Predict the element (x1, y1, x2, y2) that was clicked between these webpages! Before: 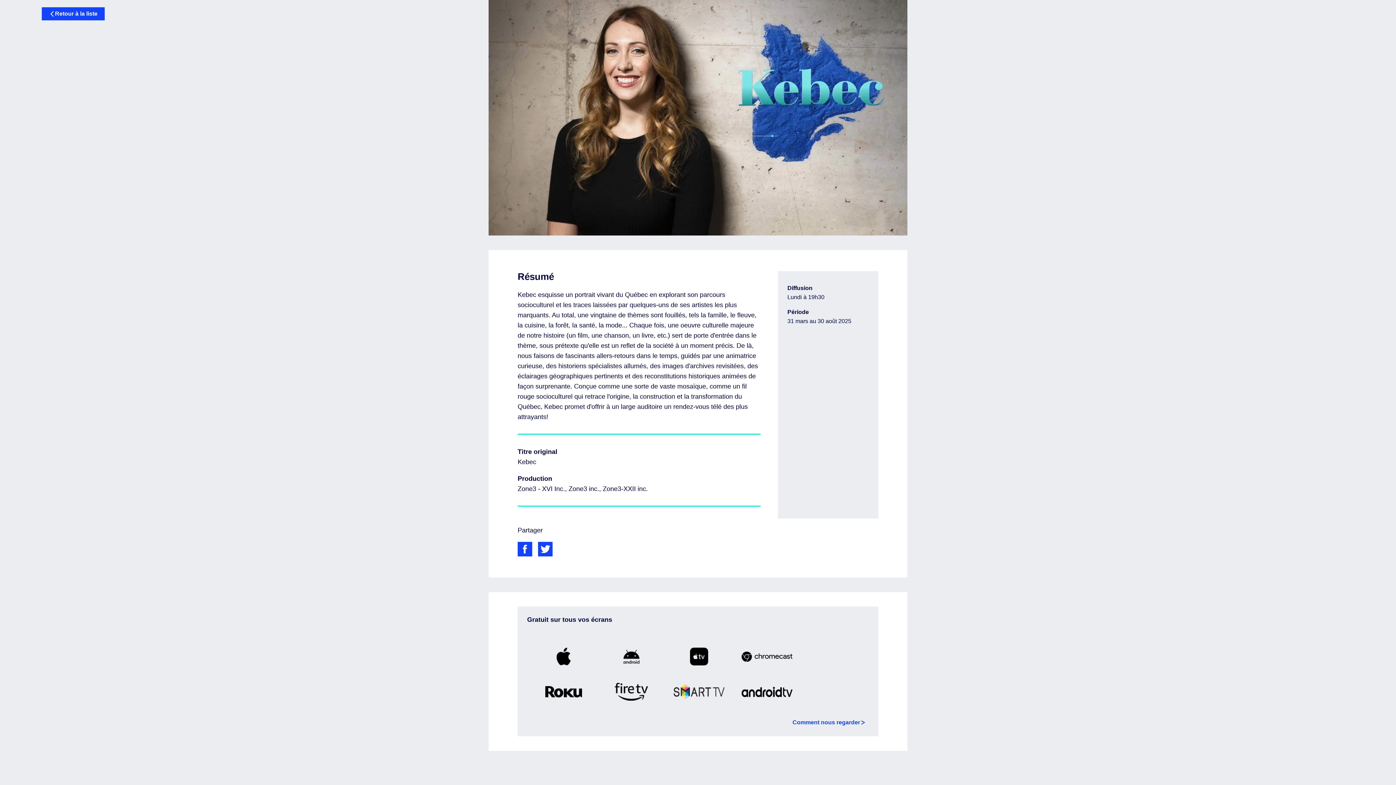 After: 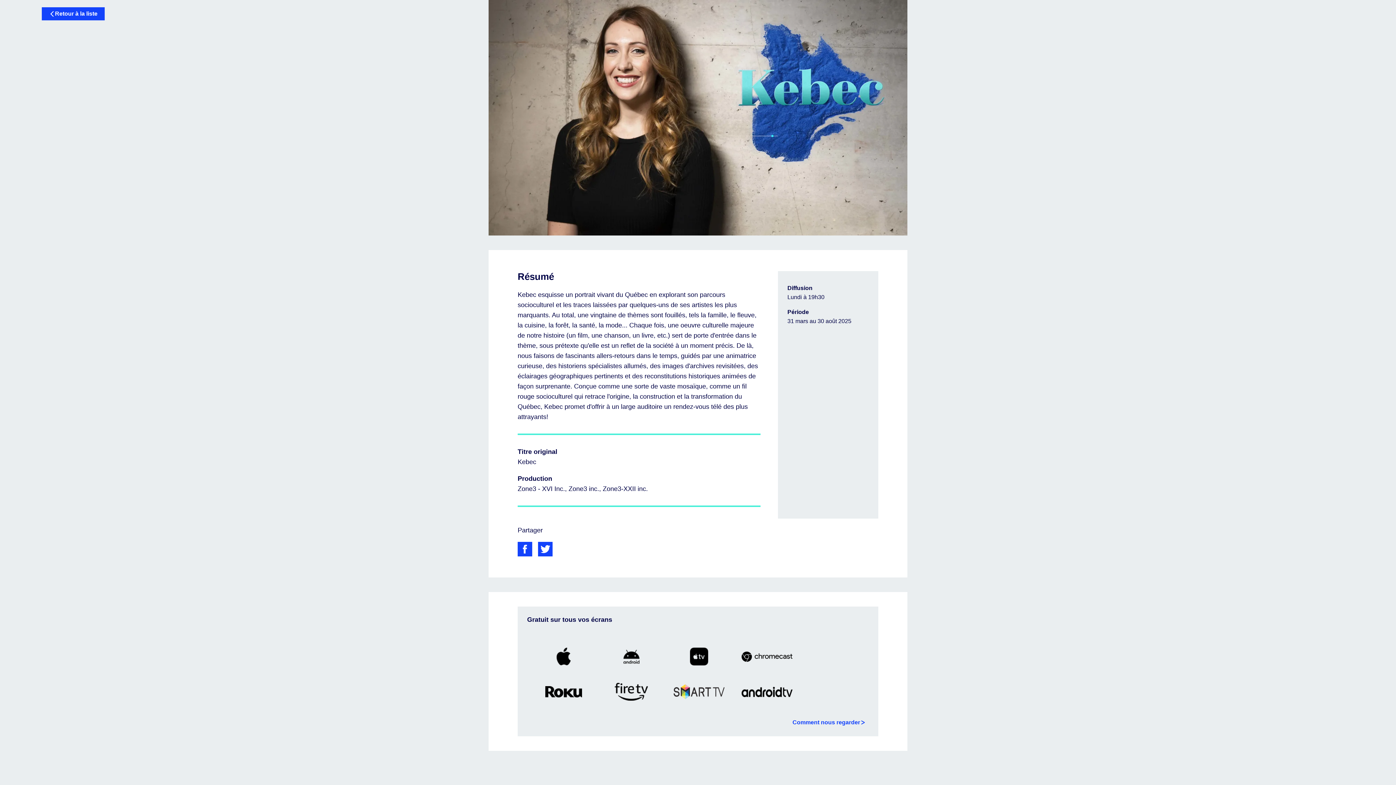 Action: bbox: (517, 553, 532, 568)